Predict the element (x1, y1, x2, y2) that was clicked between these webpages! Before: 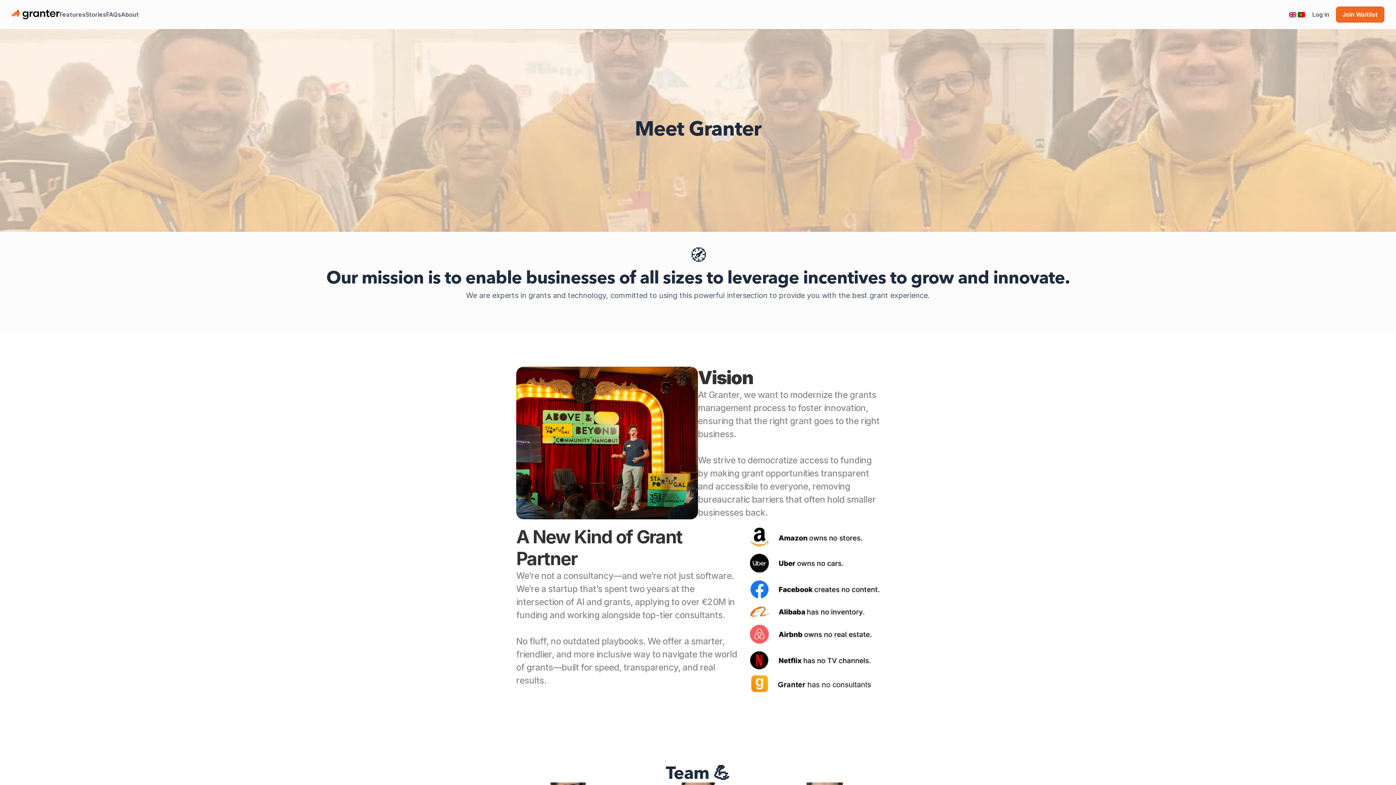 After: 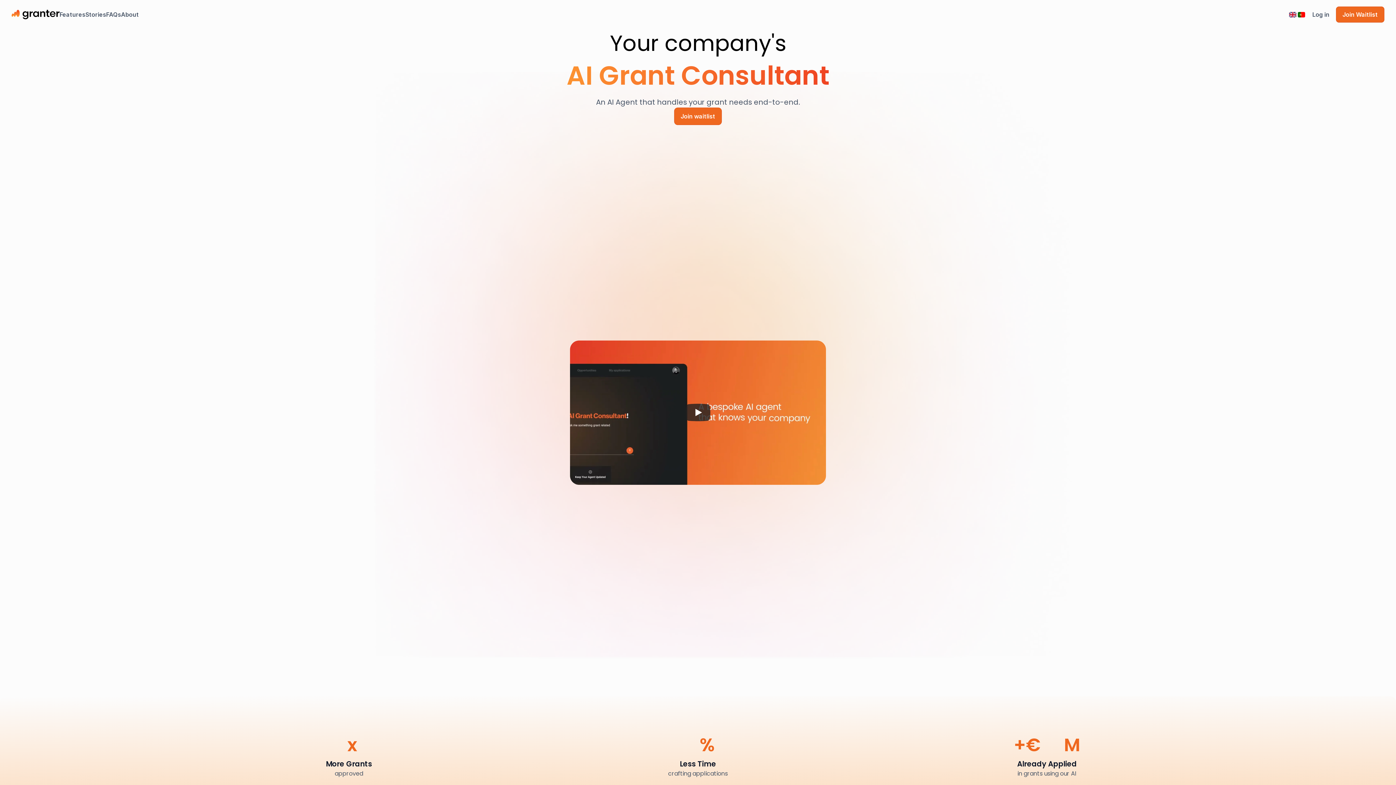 Action: bbox: (11, 8, 59, 20)